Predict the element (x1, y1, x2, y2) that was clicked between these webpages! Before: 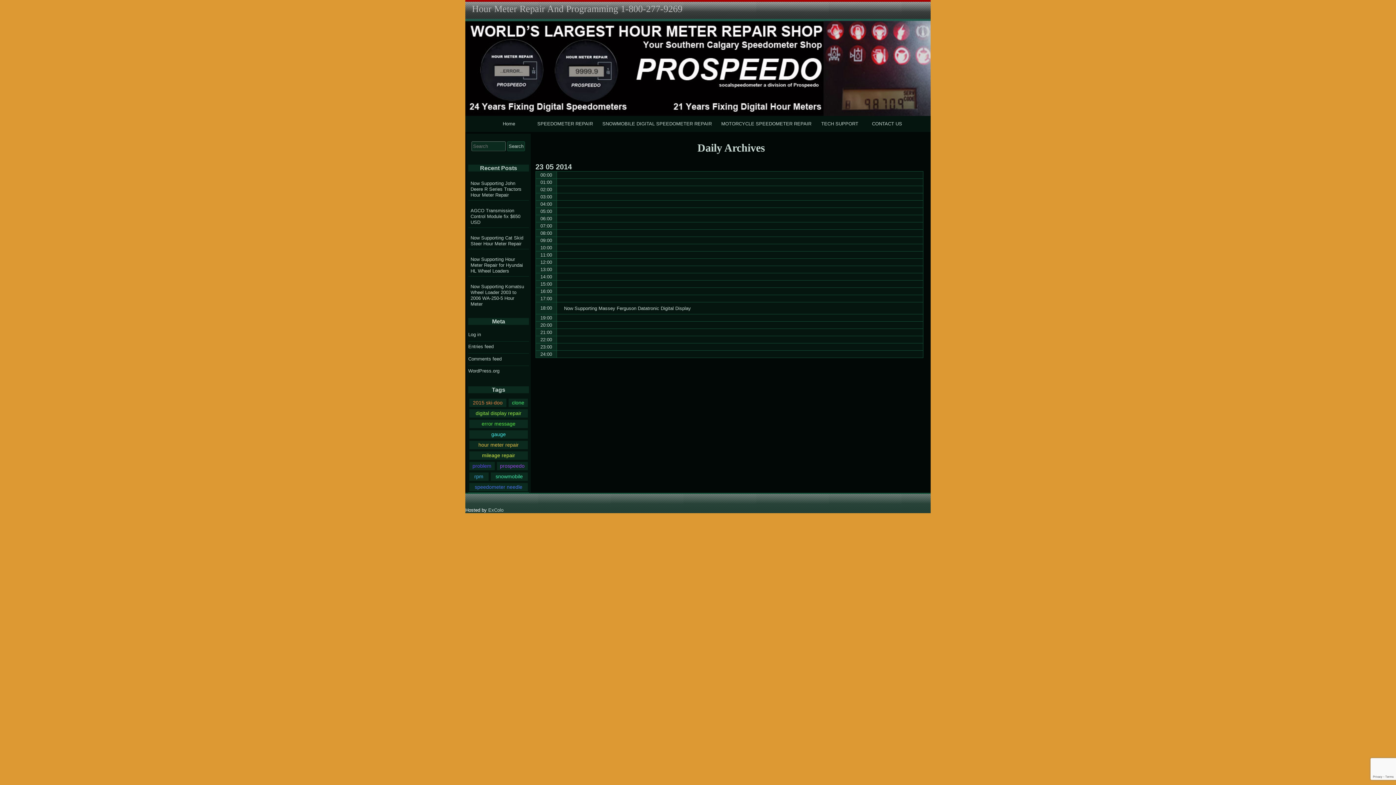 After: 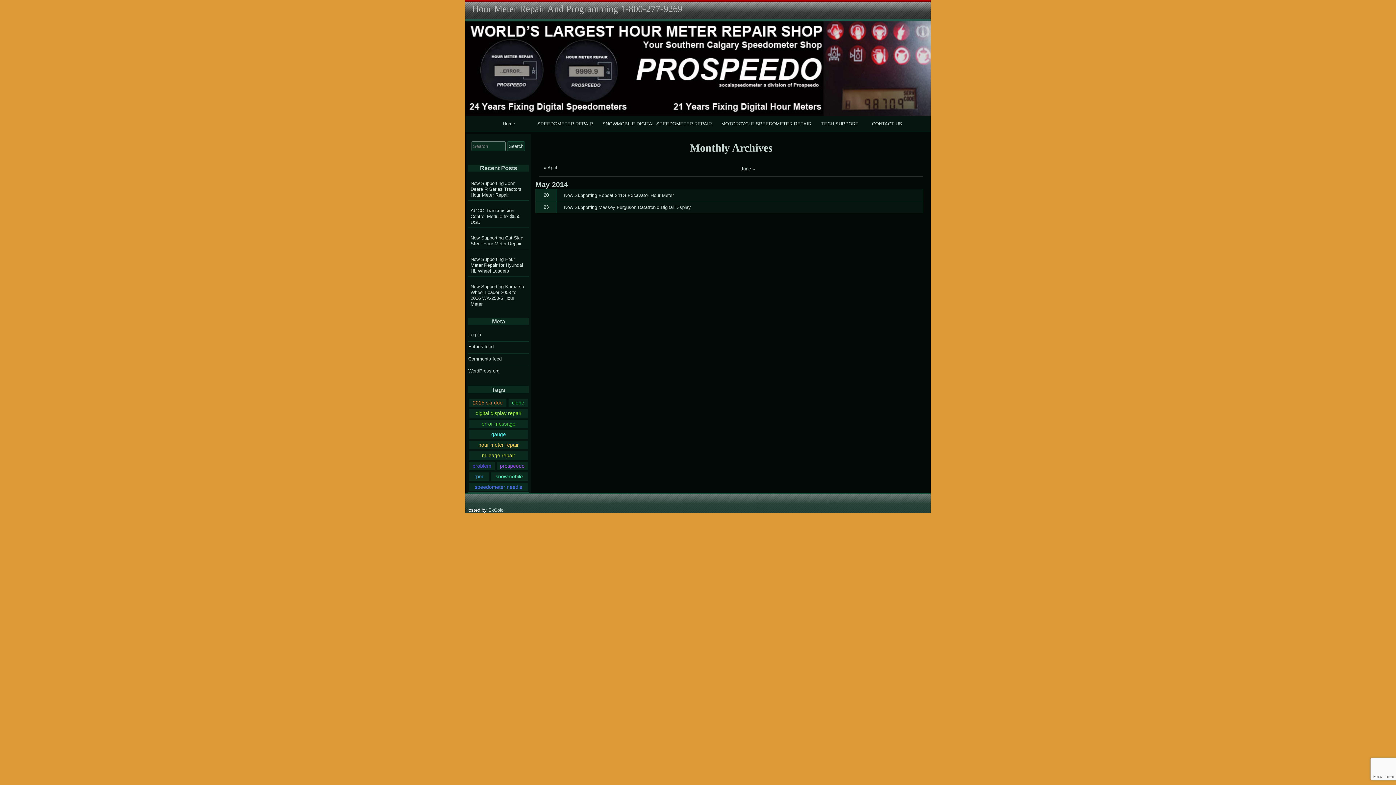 Action: label: 05 bbox: (545, 163, 553, 171)